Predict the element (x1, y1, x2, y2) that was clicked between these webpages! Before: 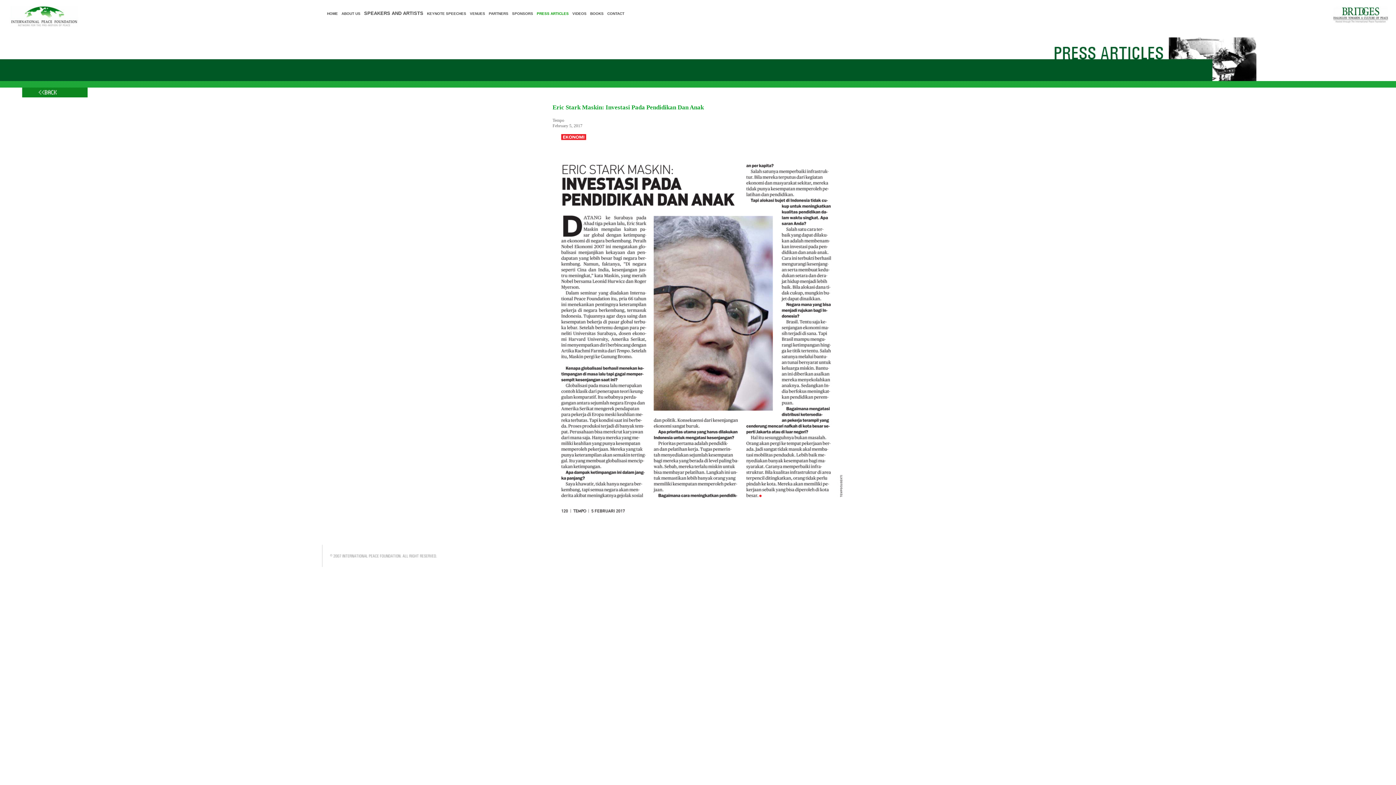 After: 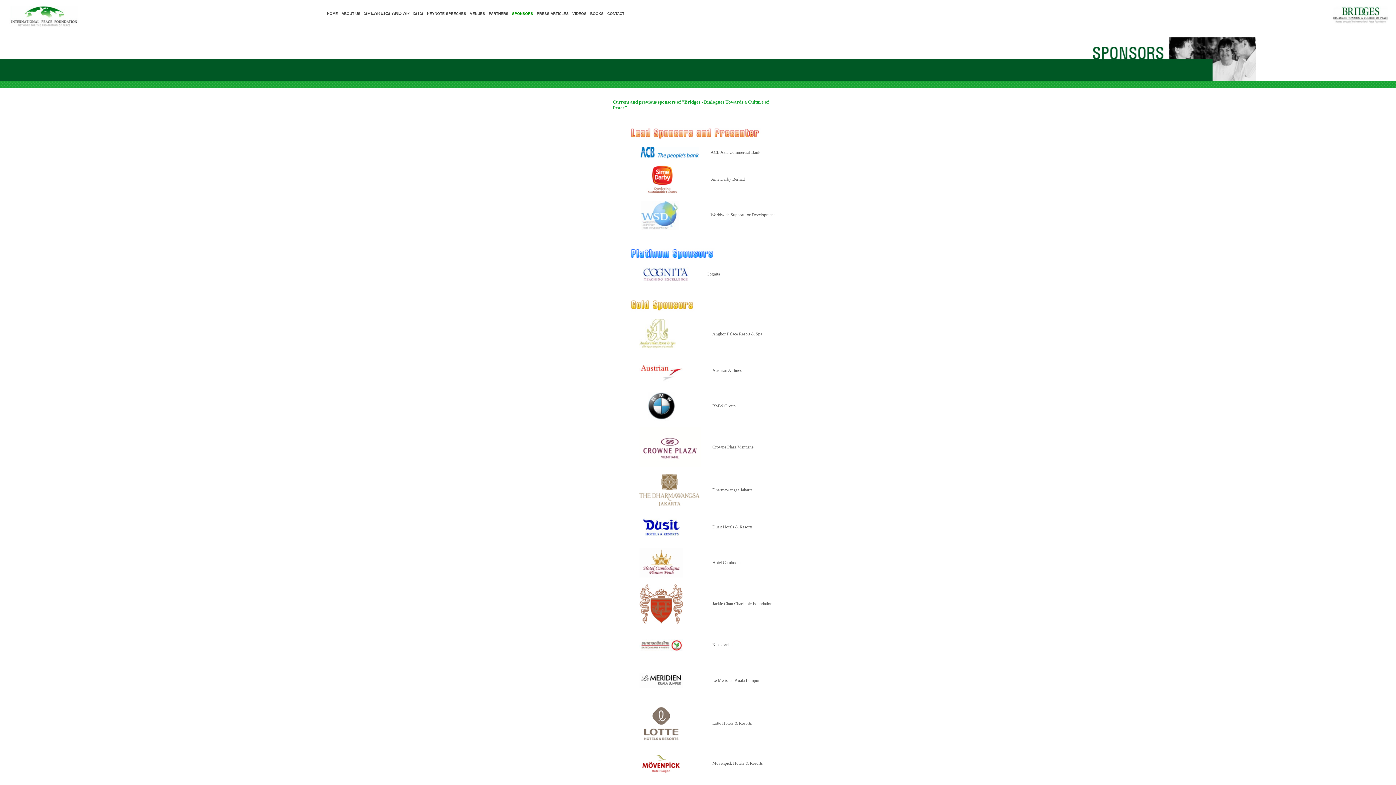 Action: label: SPONSORS bbox: (511, 10, 534, 16)